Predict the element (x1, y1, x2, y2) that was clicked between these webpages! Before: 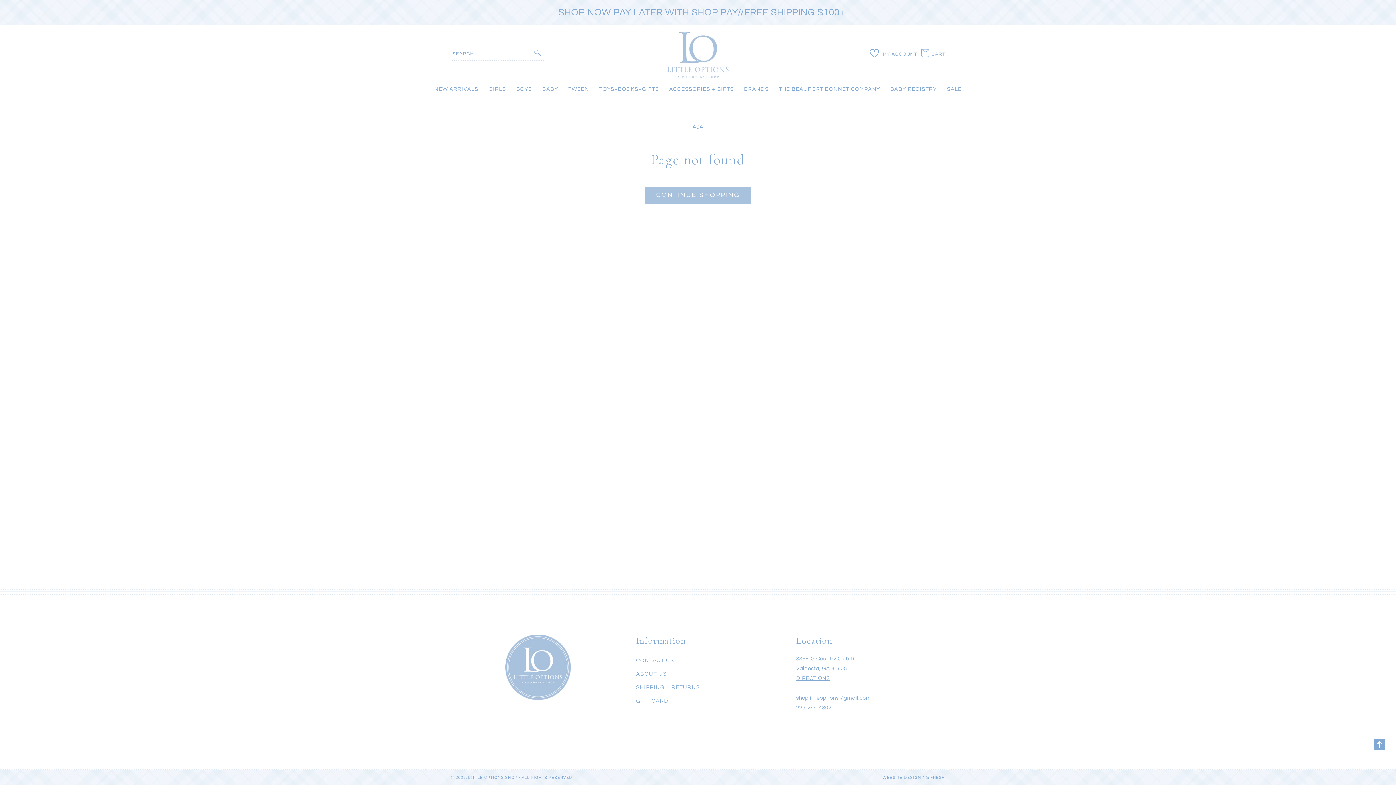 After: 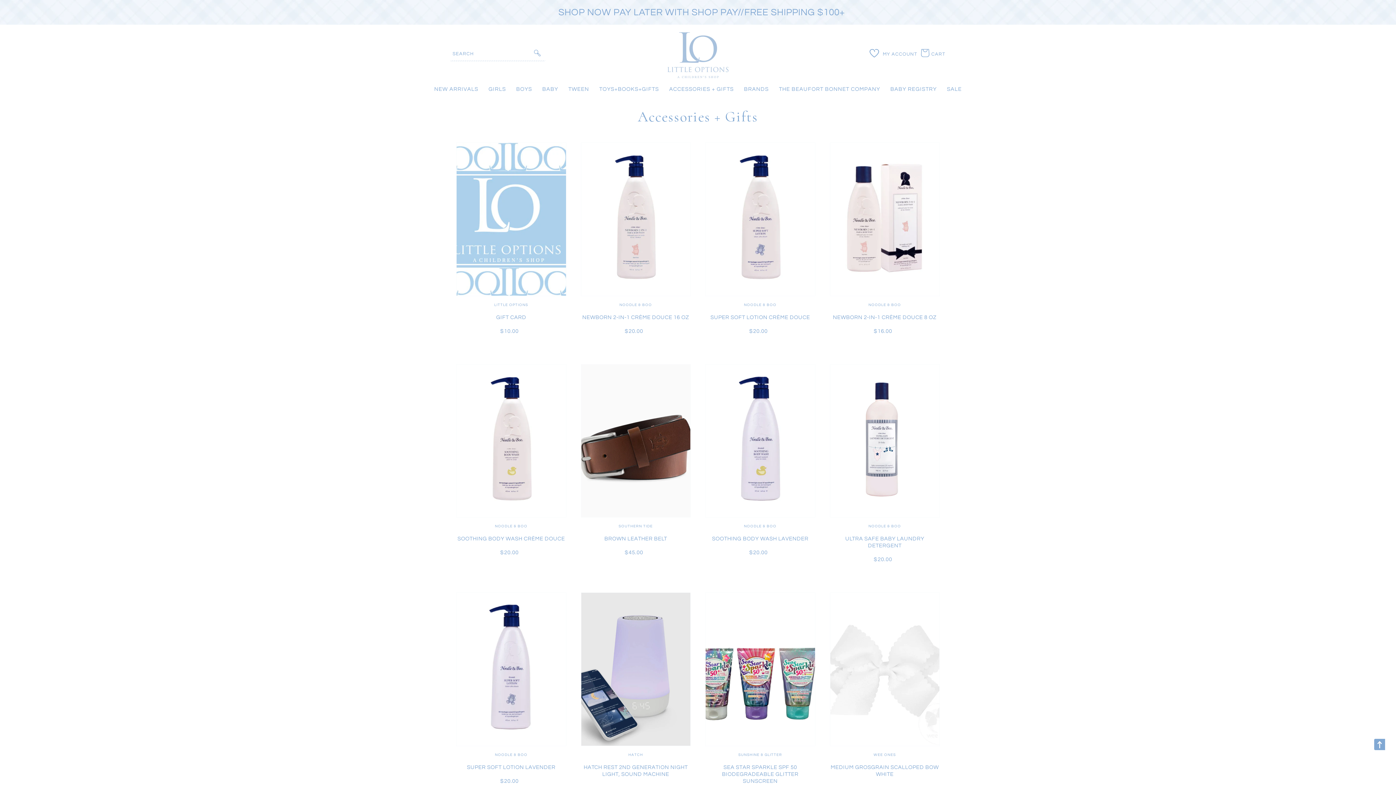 Action: label: ACCESSORIES + GIFTS bbox: (669, 85, 734, 92)